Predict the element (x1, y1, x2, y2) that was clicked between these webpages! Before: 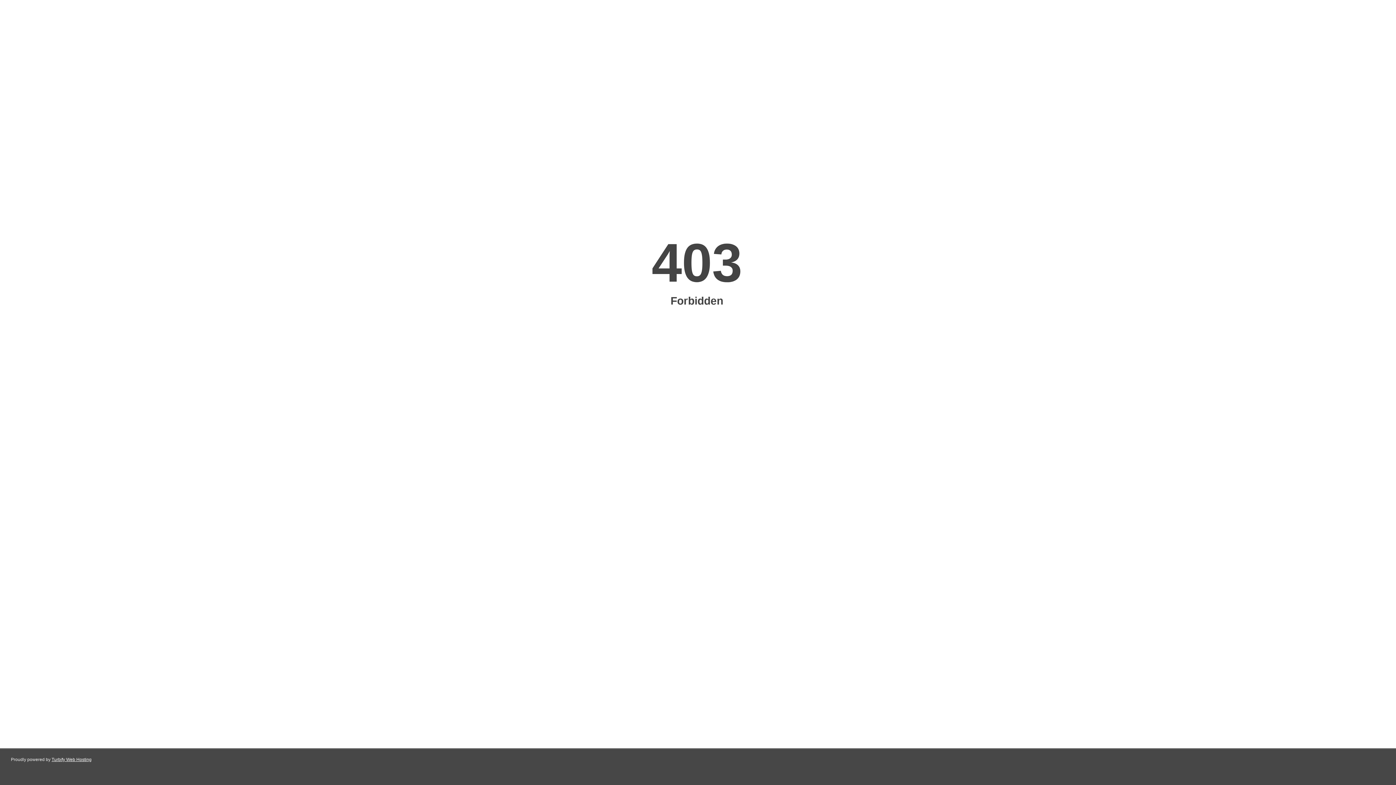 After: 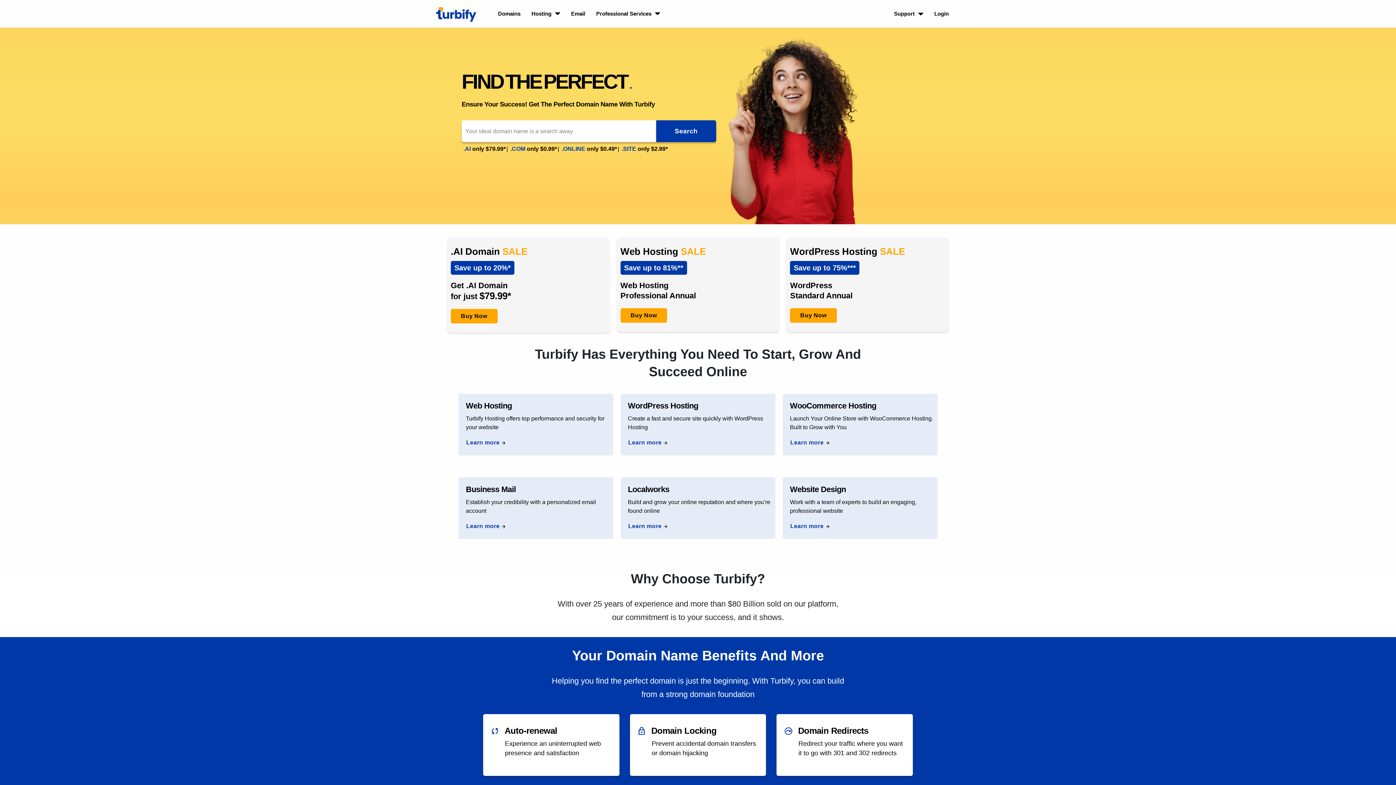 Action: bbox: (51, 757, 91, 762) label: Turbify Web Hosting